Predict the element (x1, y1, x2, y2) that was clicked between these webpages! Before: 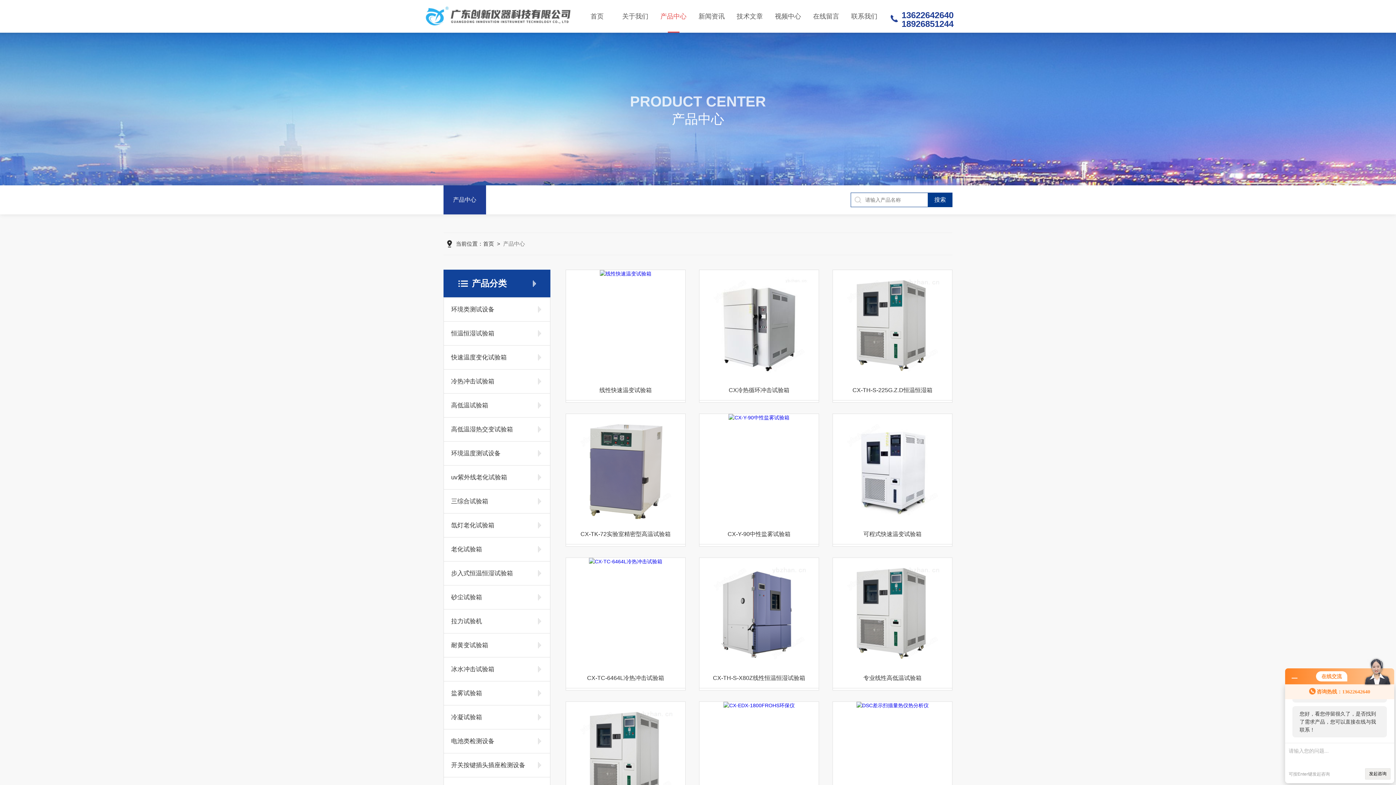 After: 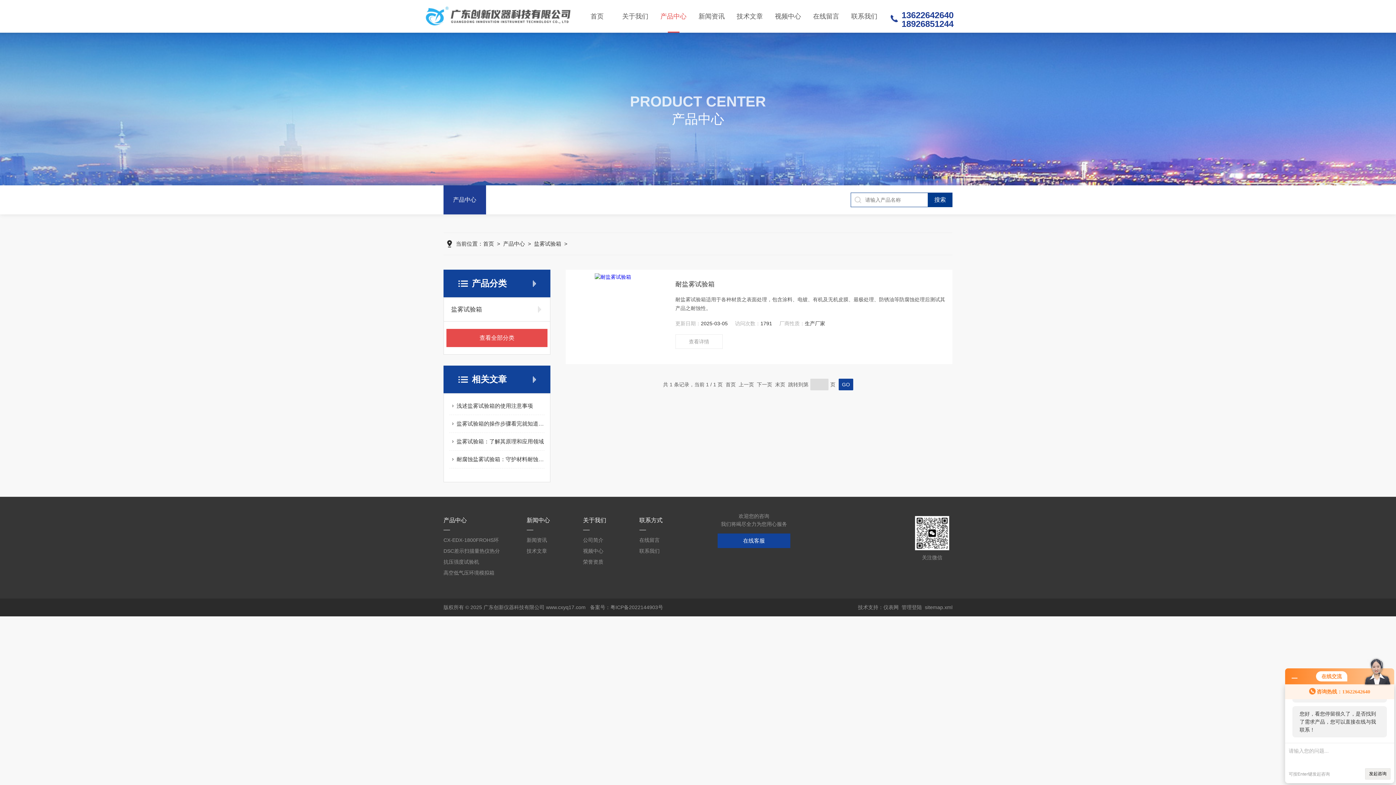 Action: label: 盐雾试验箱 bbox: (444, 681, 528, 705)